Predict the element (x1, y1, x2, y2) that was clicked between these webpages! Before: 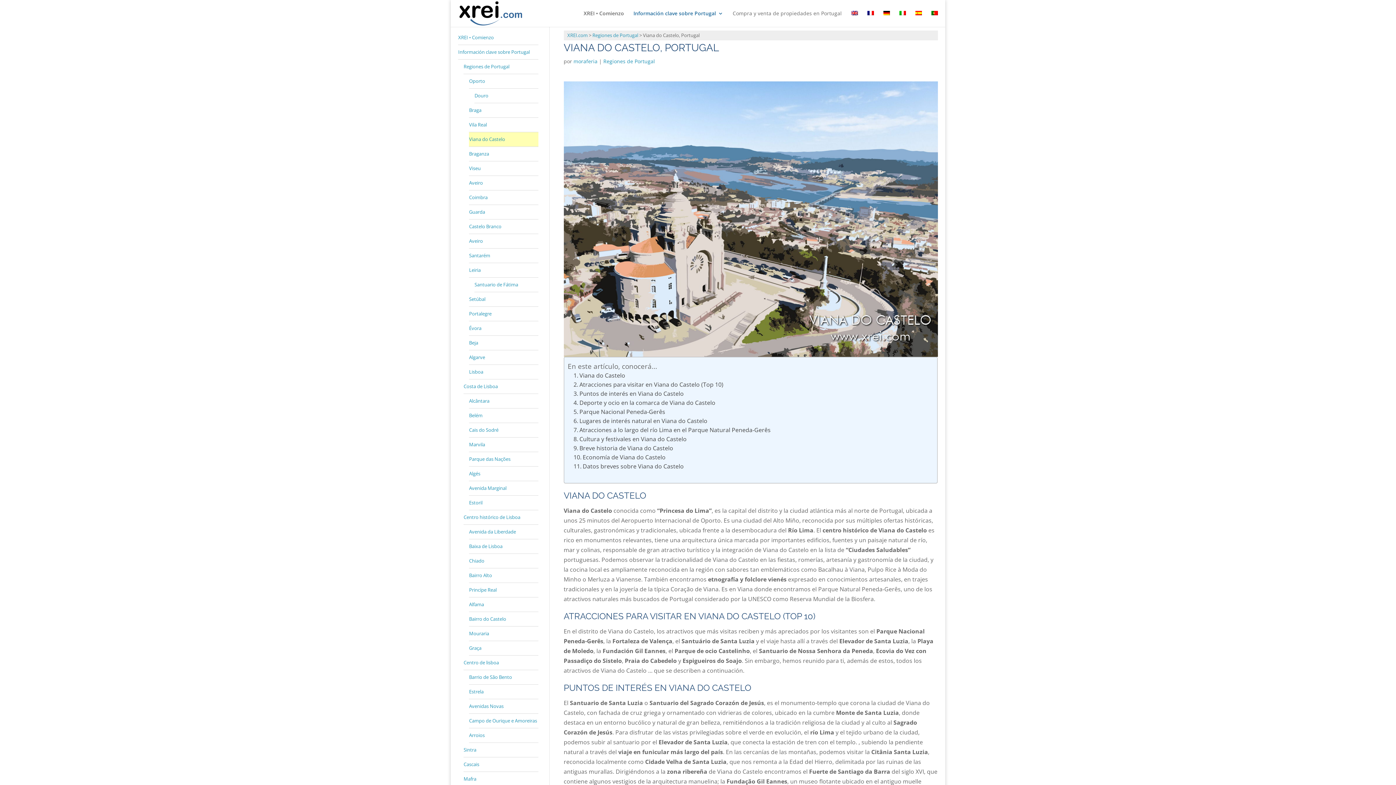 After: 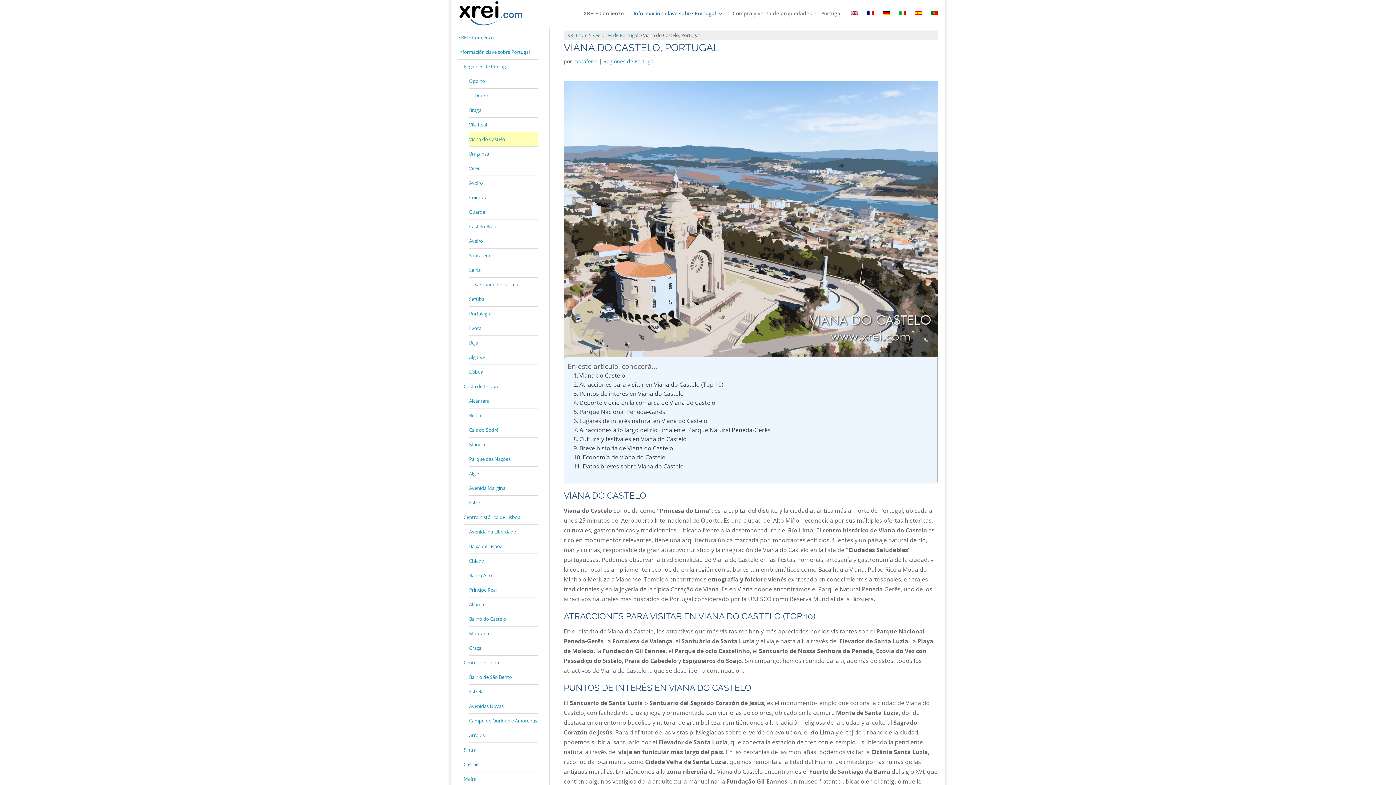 Action: bbox: (915, 10, 922, 26)